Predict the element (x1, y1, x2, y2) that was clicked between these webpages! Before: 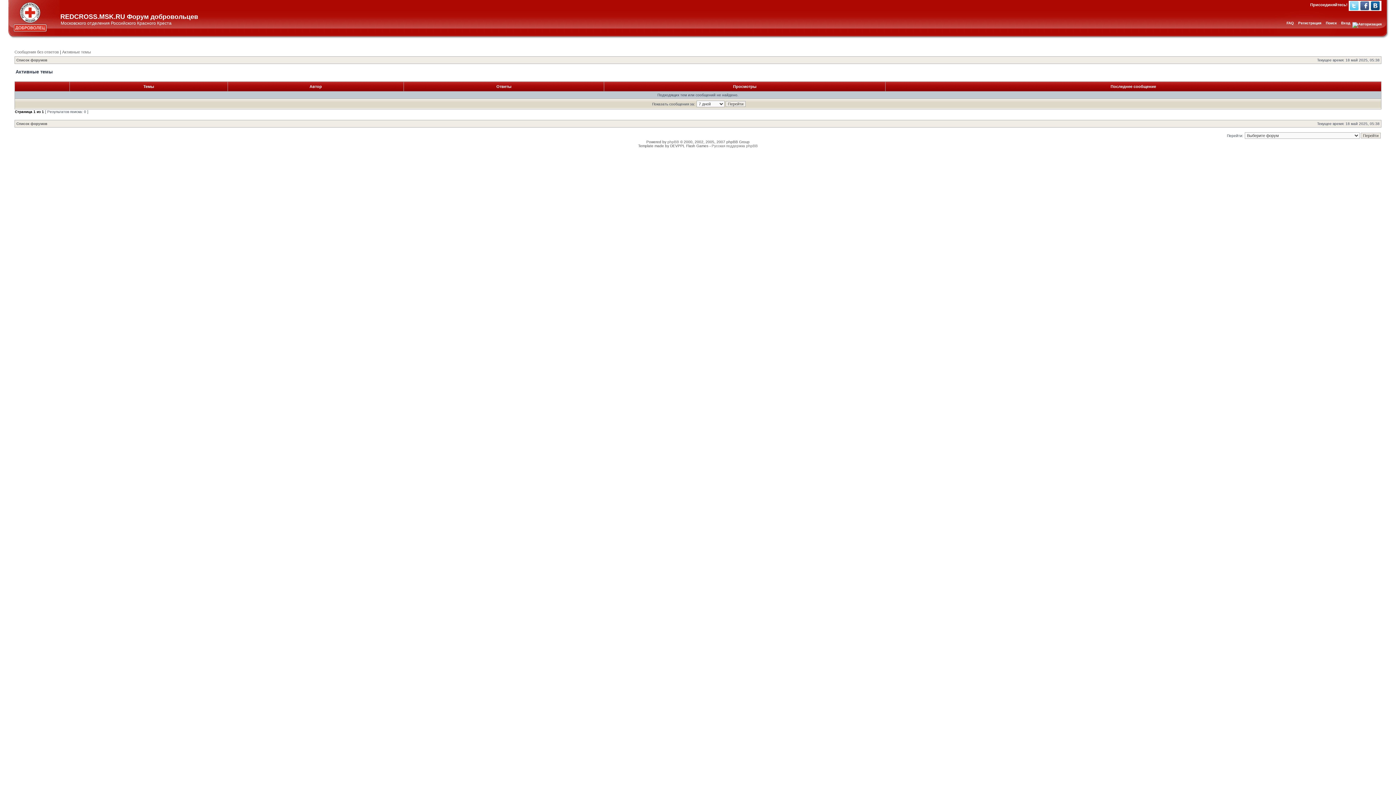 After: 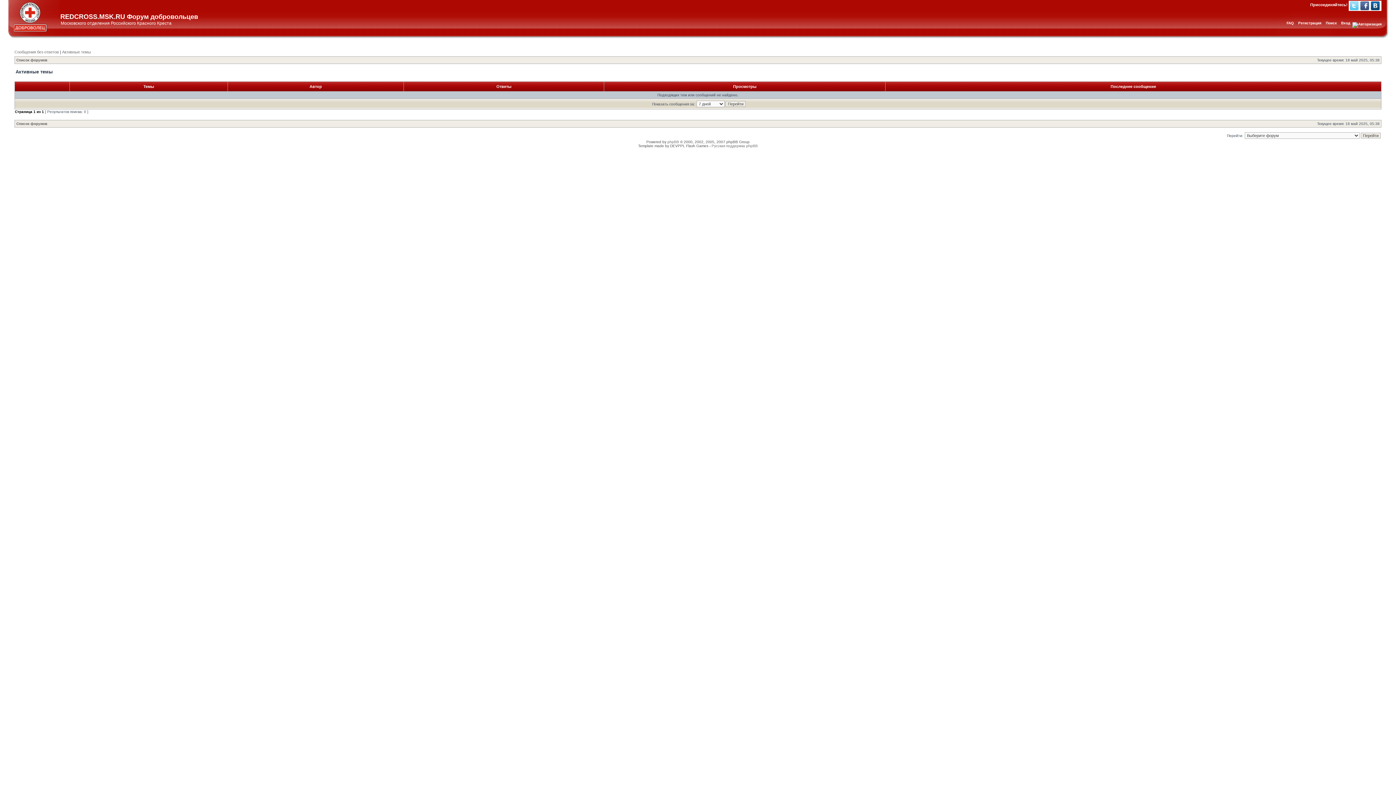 Action: label: Активные темы bbox: (62, 49, 90, 54)